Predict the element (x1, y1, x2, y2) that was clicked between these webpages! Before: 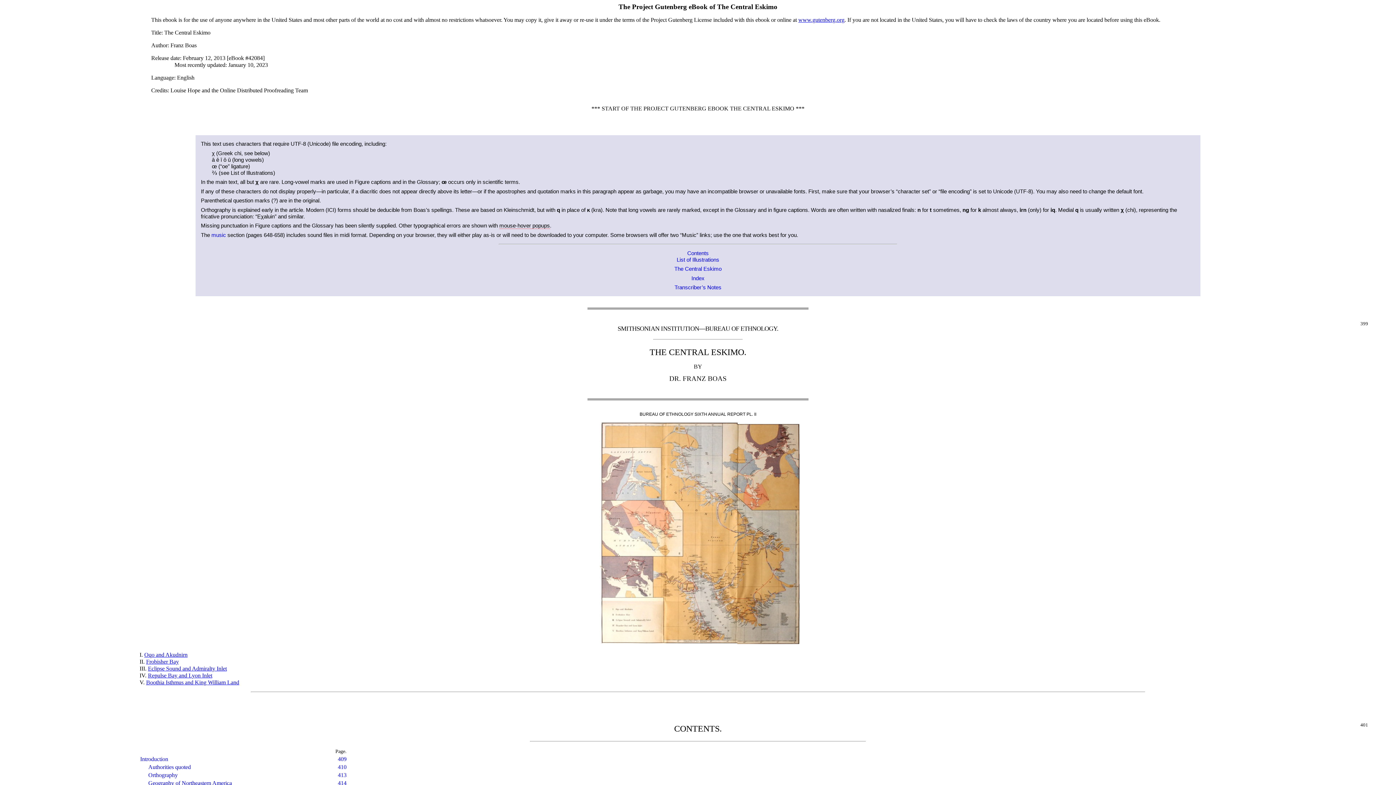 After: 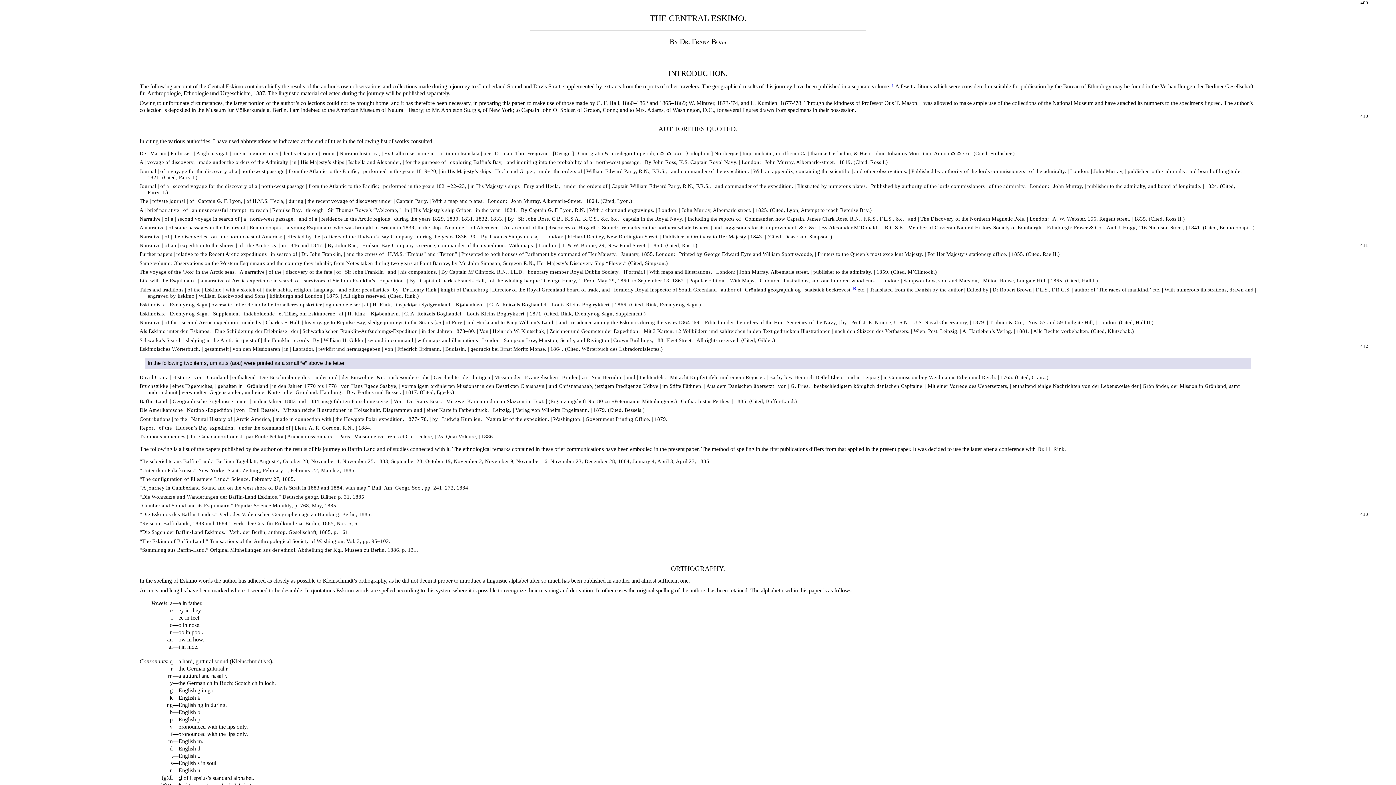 Action: label: 409 bbox: (337, 756, 346, 762)